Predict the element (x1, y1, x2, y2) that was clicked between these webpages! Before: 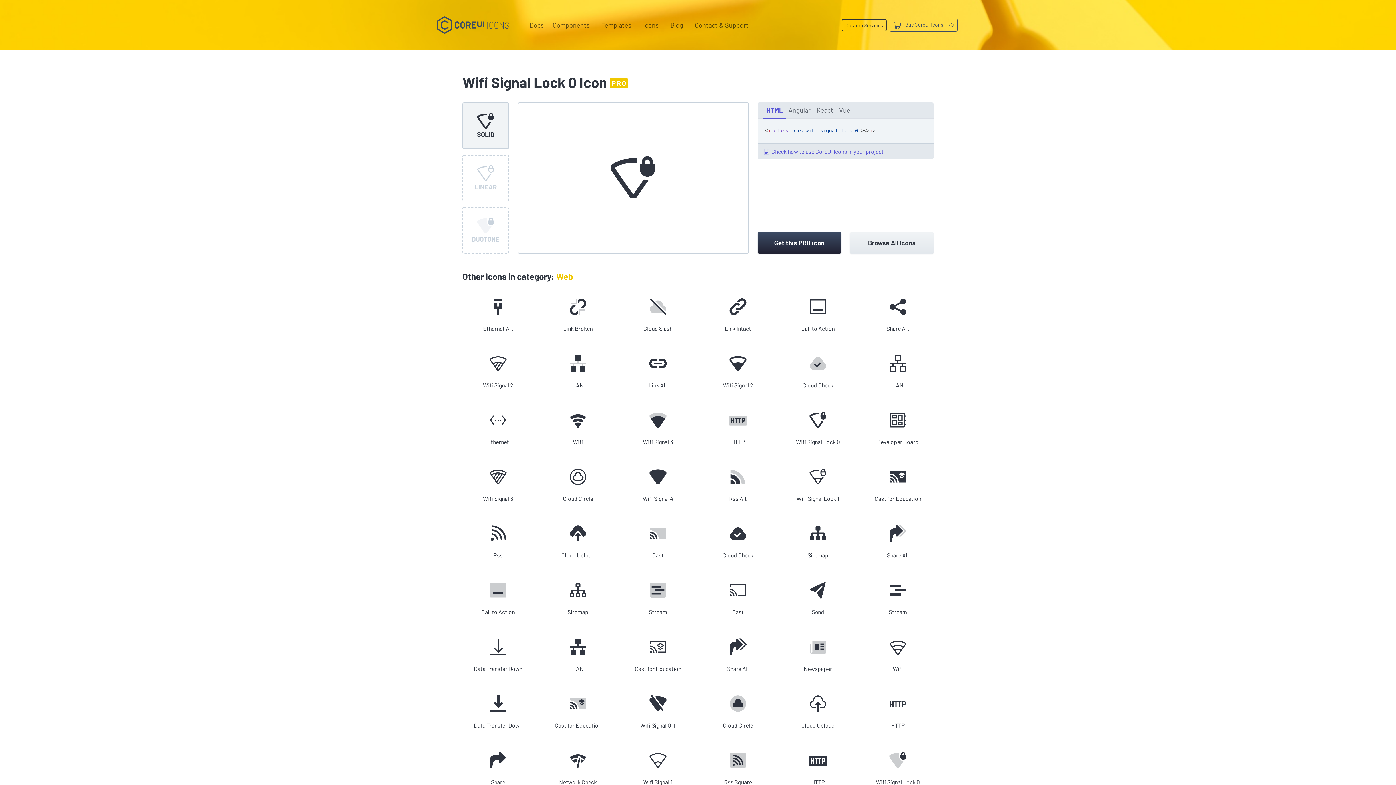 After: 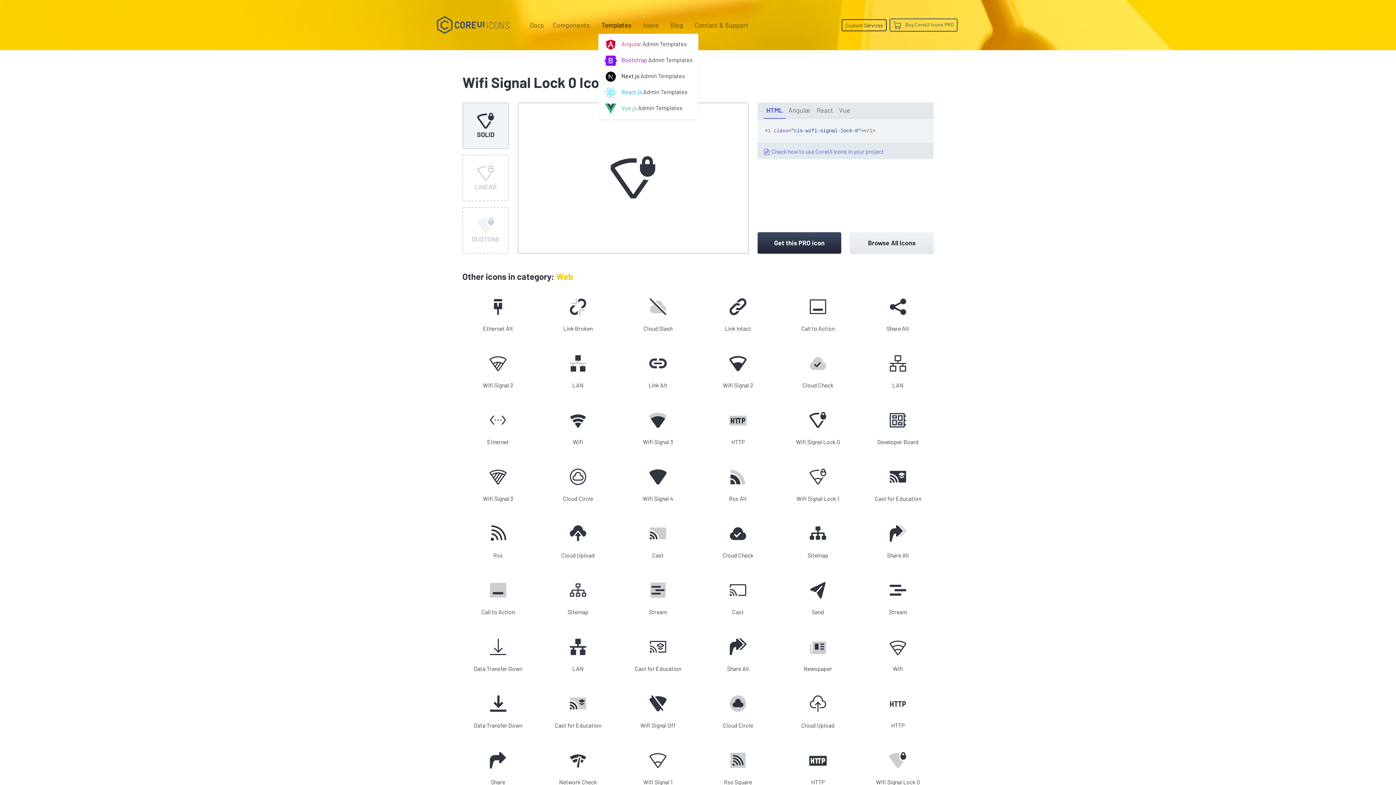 Action: label: Templates bbox: (598, 17, 634, 32)